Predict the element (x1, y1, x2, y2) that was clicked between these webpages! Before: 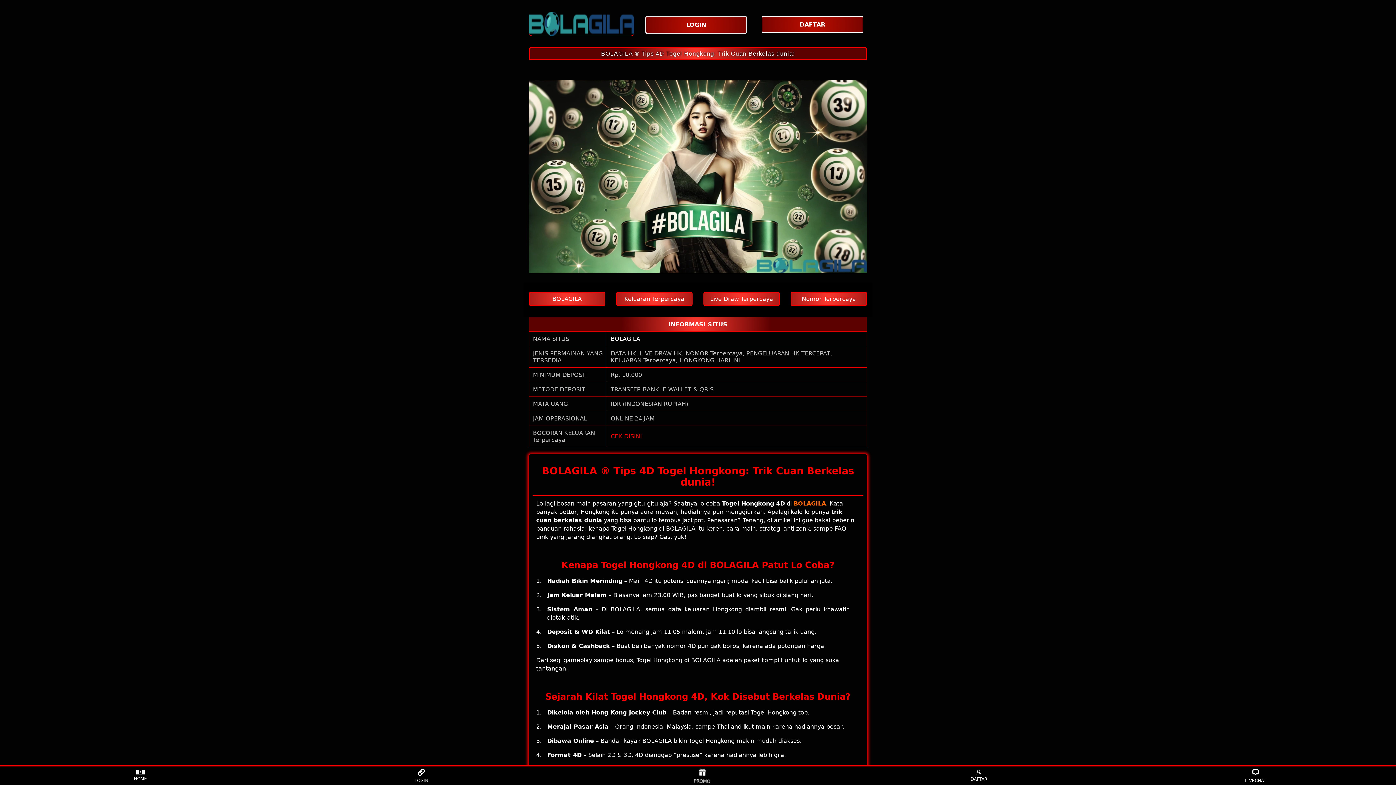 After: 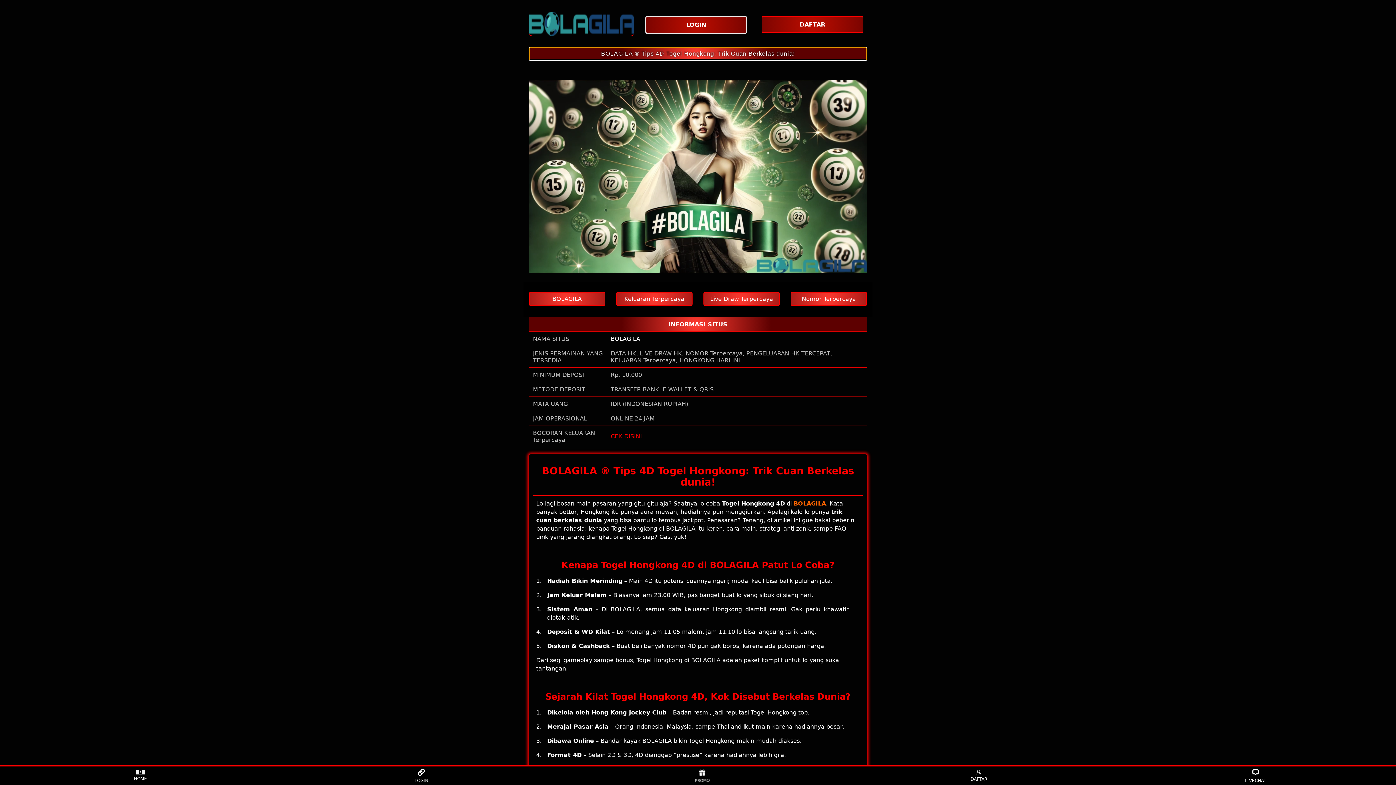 Action: label: BOLAGILA ®️ Tips 4D Togel Hongkong: Trik Cuan Berkelas dunia! bbox: (529, 47, 867, 60)